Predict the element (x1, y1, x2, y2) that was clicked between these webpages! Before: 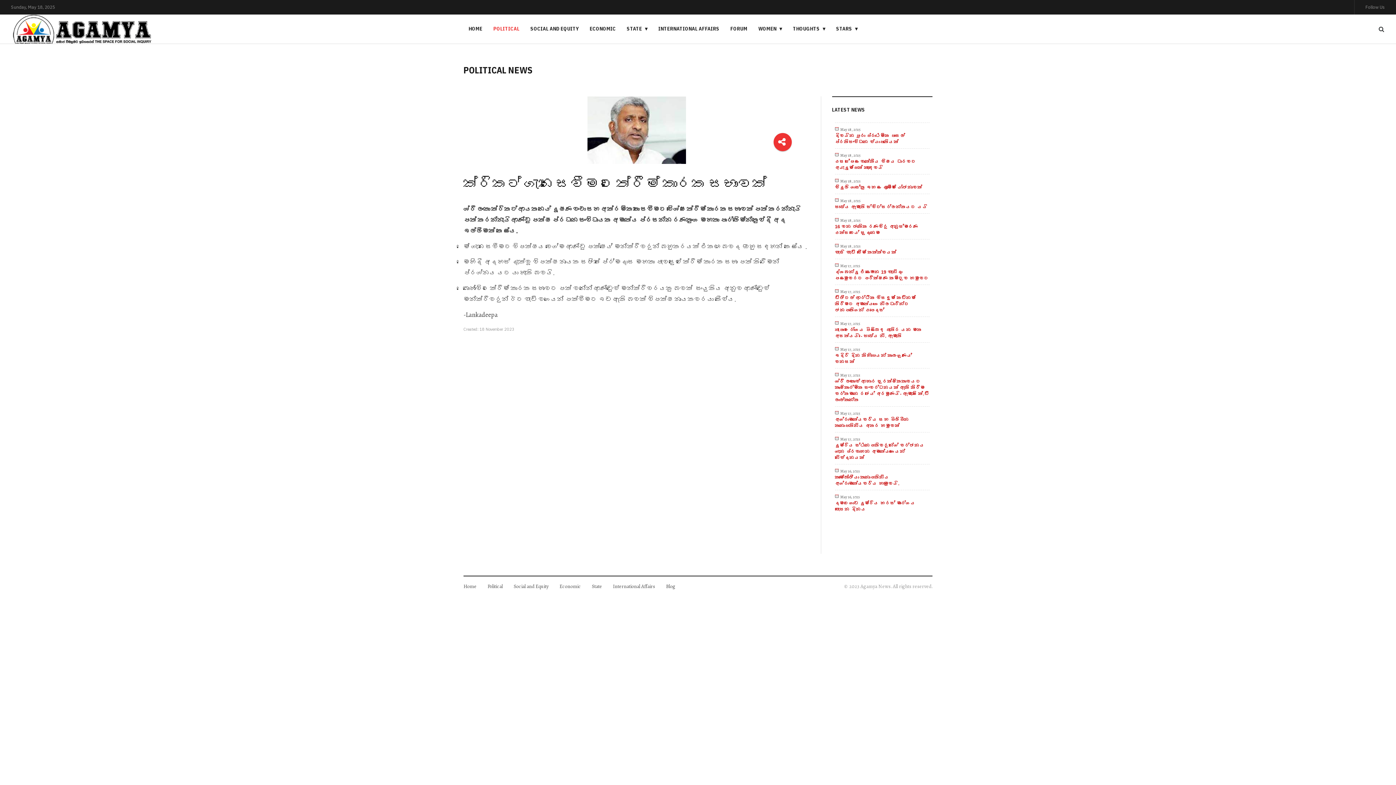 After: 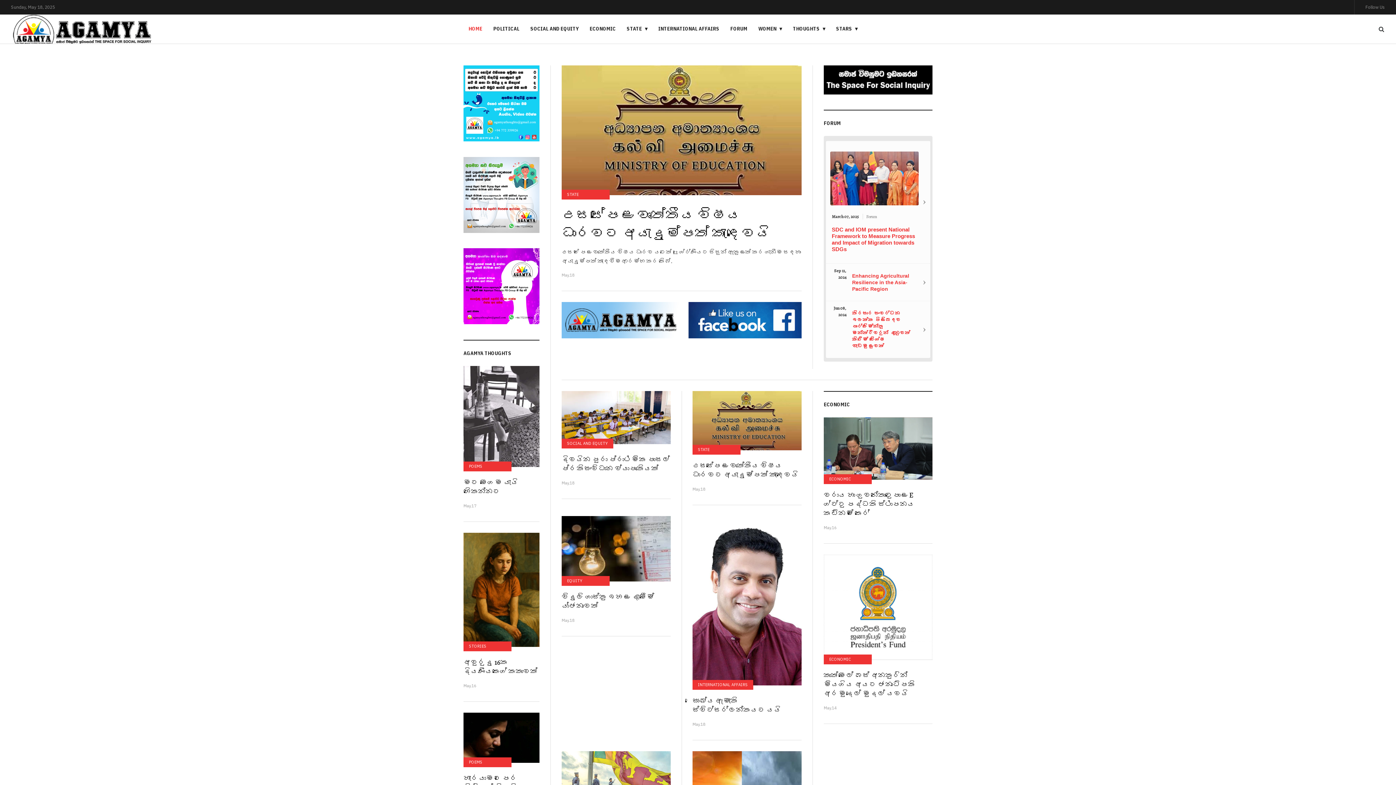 Action: bbox: (463, 14, 488, 43) label: HOME